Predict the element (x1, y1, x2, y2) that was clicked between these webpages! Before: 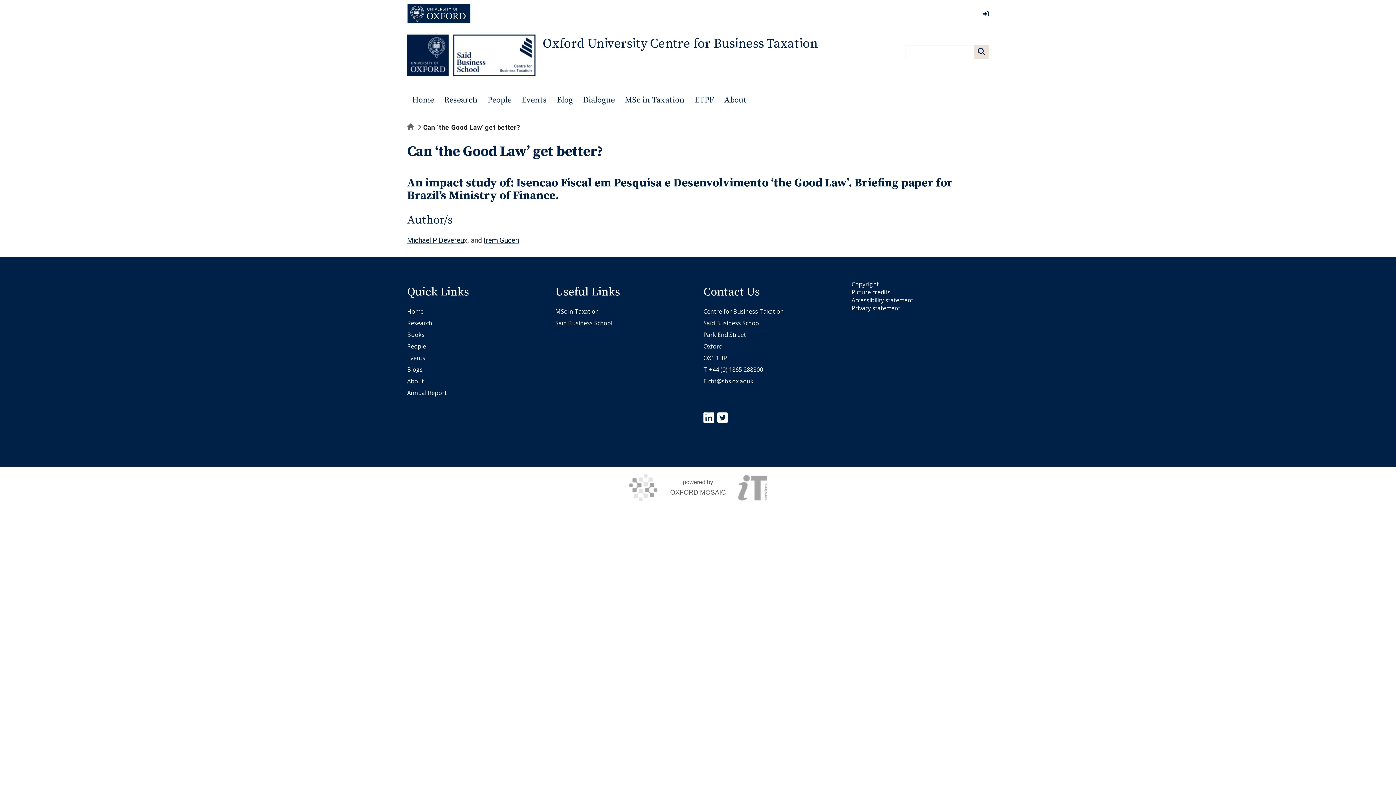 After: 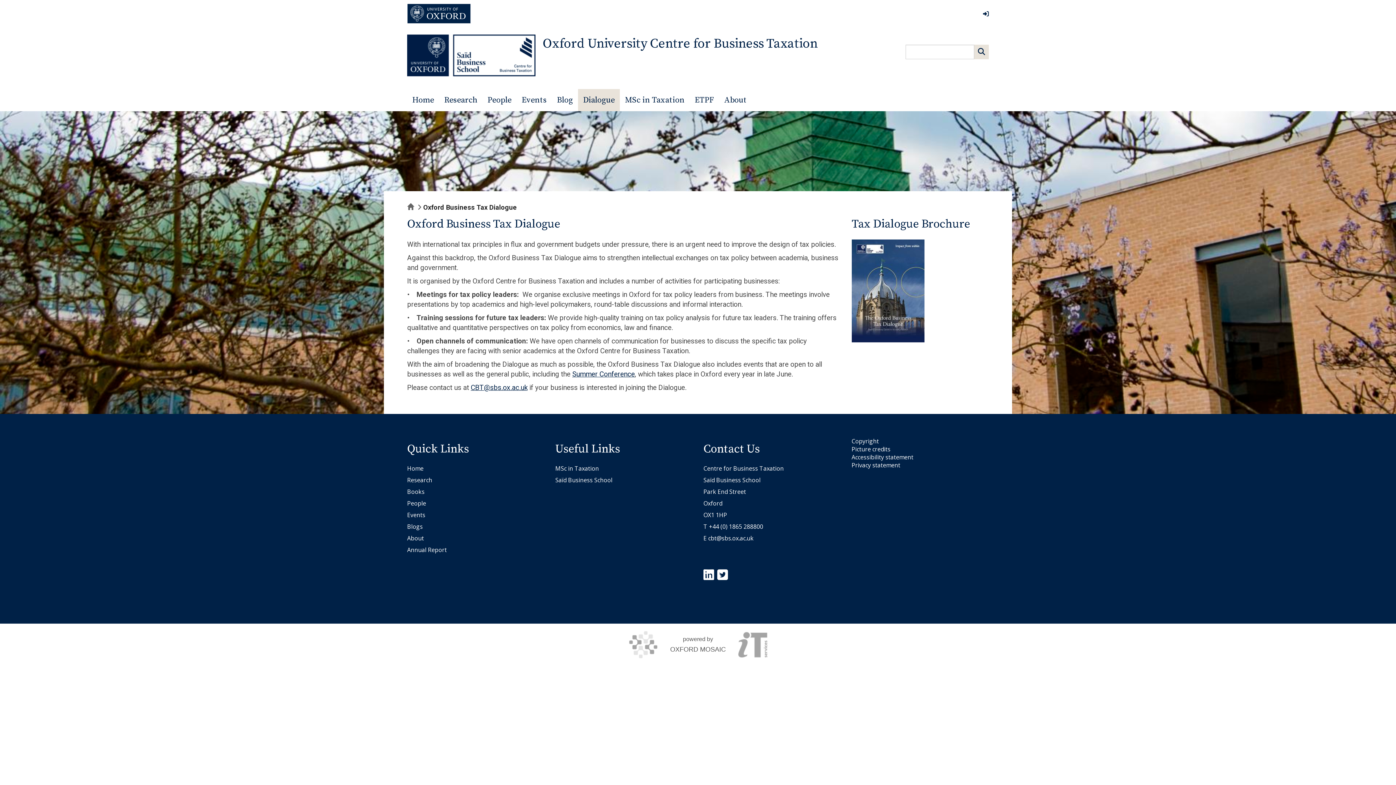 Action: label: Dialogue bbox: (578, 89, 620, 111)